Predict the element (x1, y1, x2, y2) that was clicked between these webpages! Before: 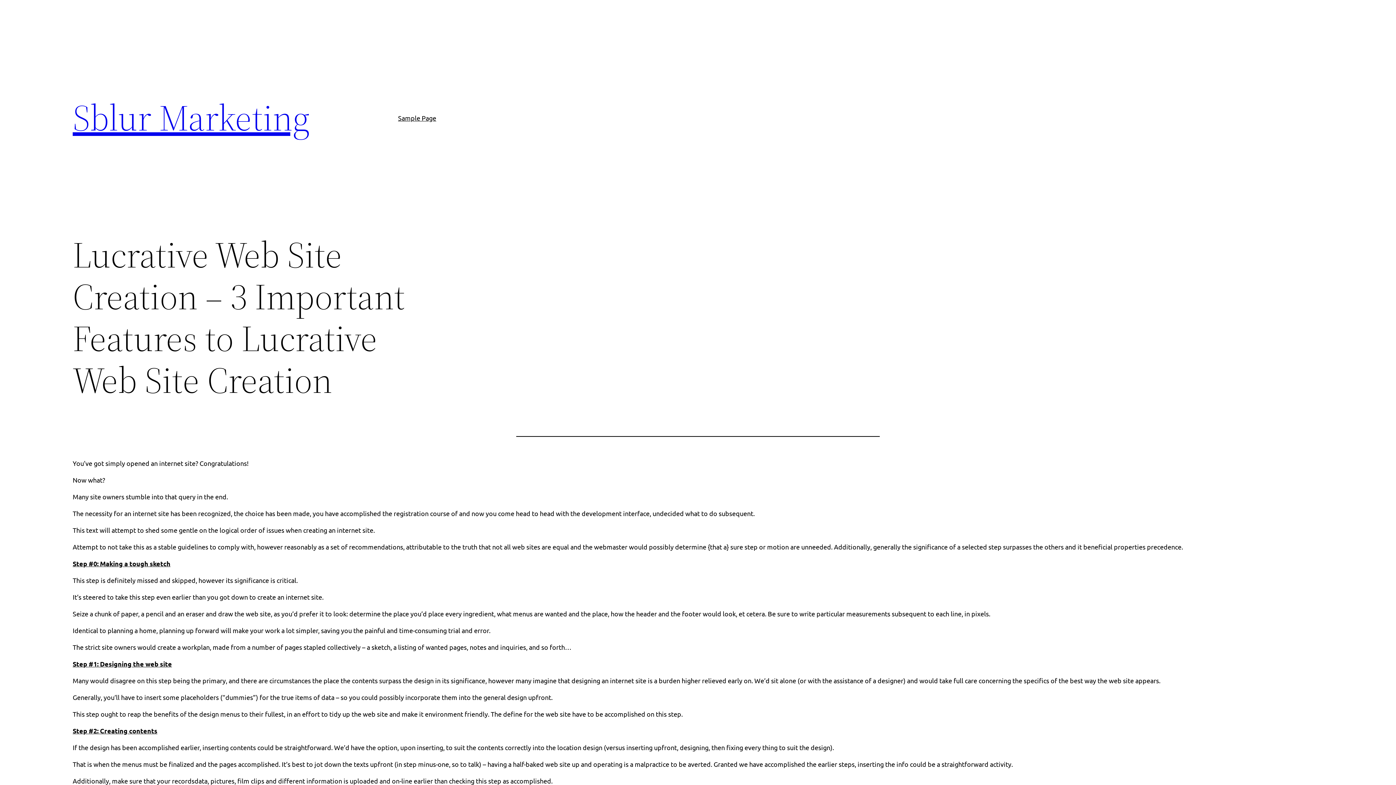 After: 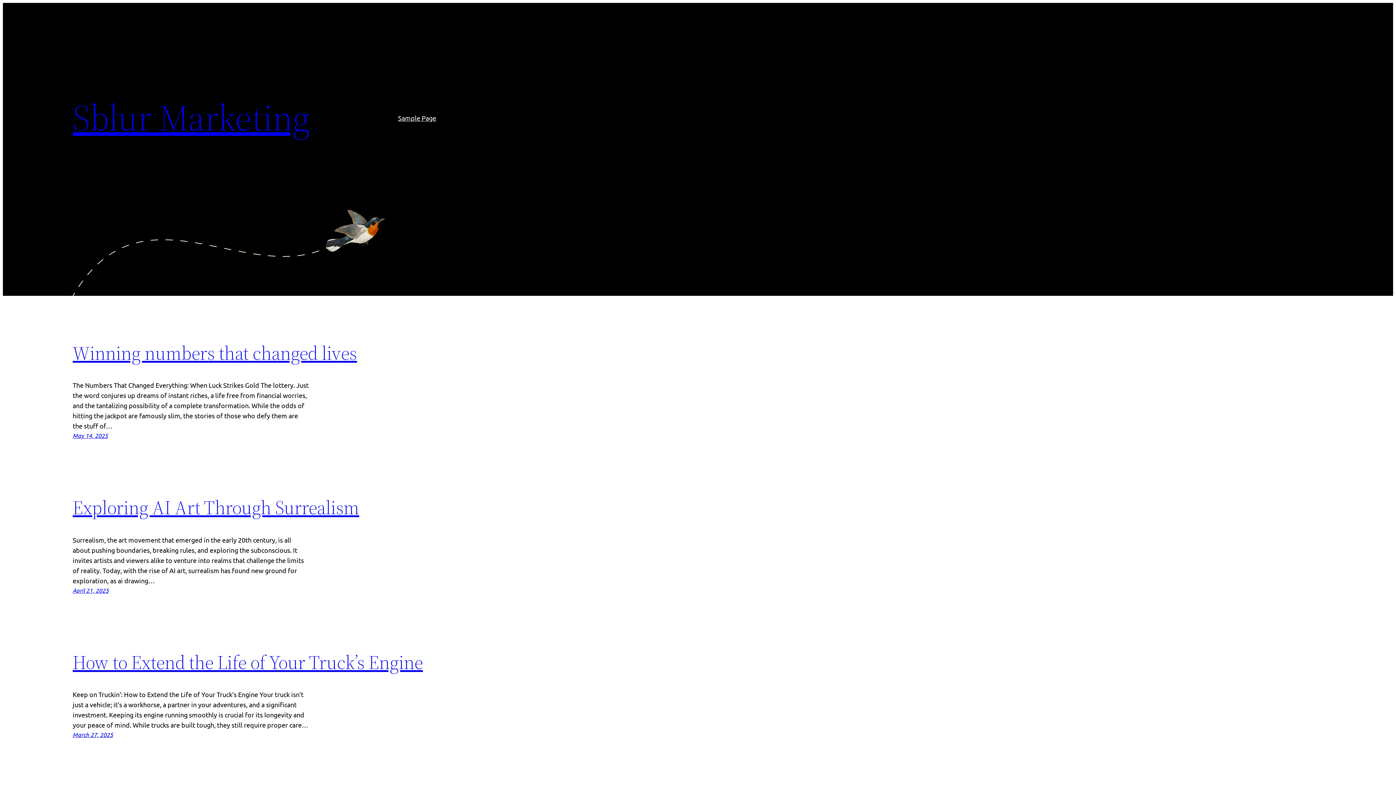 Action: label: Sblur Marketing bbox: (72, 92, 309, 142)